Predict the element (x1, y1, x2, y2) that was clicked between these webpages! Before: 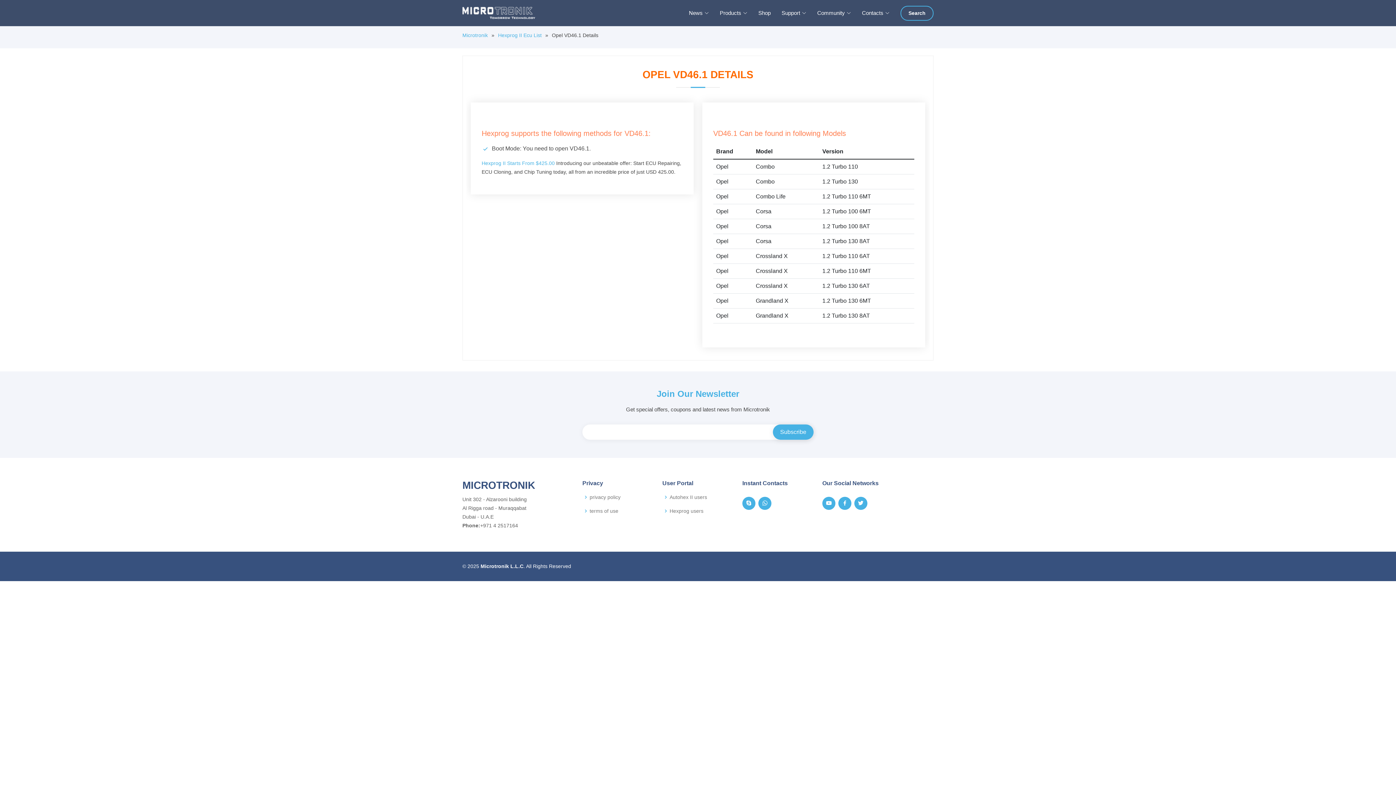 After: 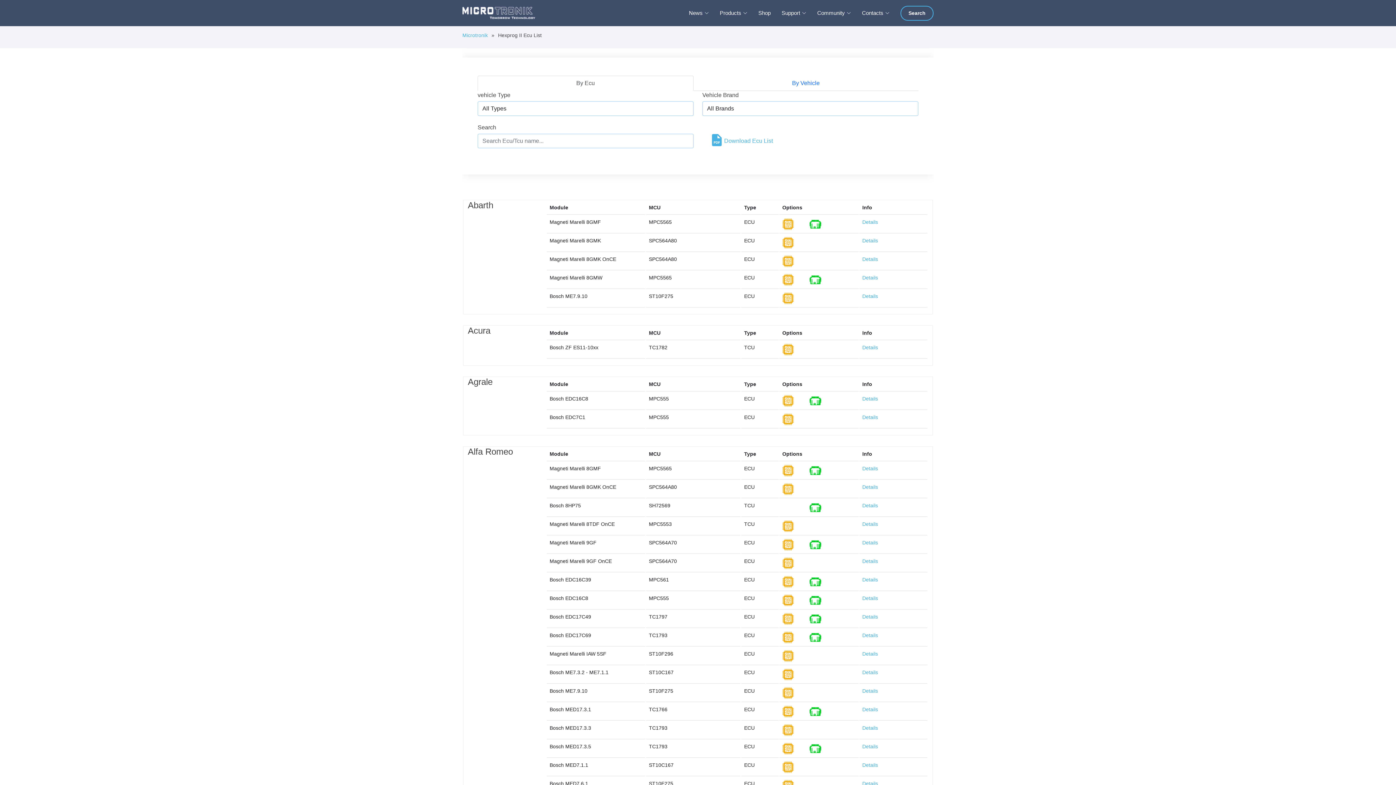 Action: bbox: (498, 32, 541, 38) label: Hexprog II Ecu List